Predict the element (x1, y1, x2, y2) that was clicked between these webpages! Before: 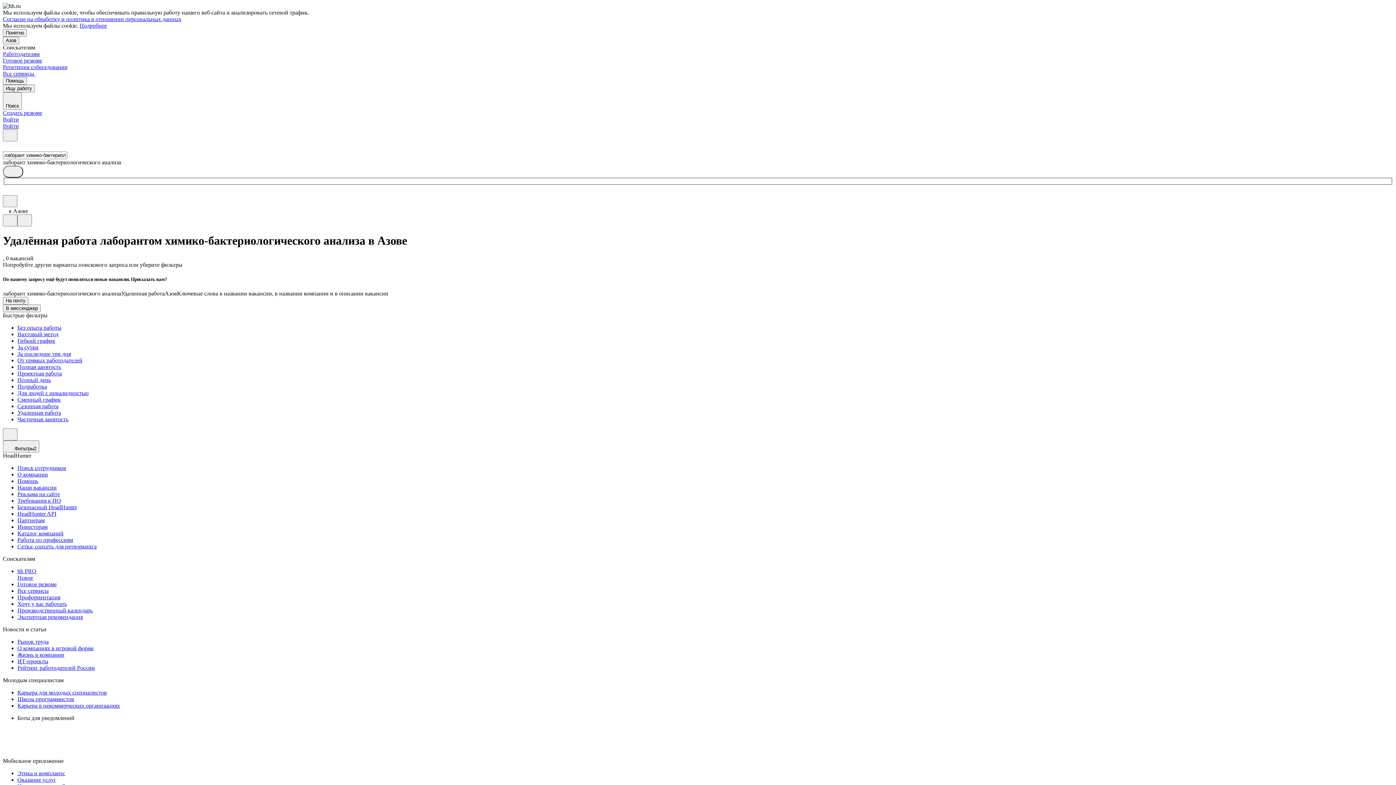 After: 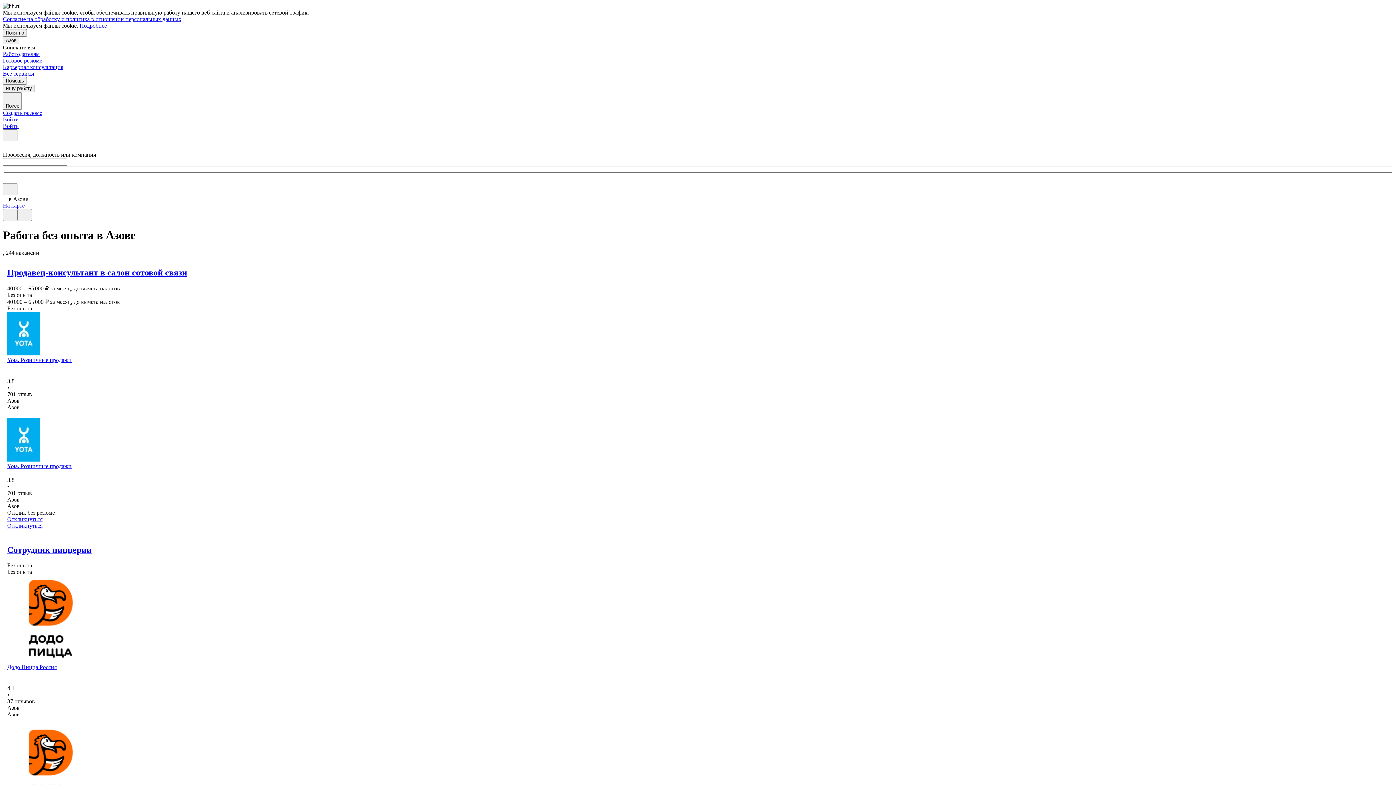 Action: label: Без опыта работы bbox: (17, 324, 1393, 331)